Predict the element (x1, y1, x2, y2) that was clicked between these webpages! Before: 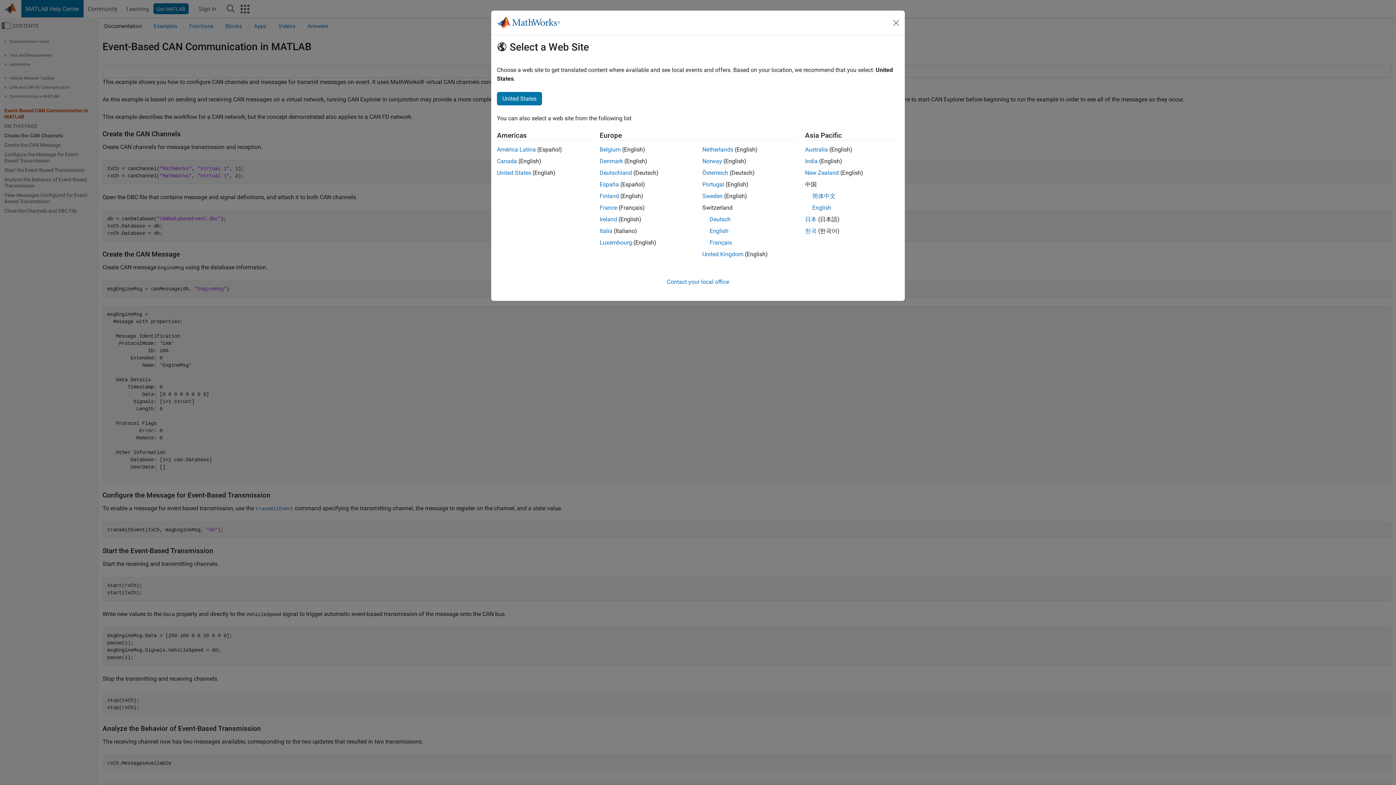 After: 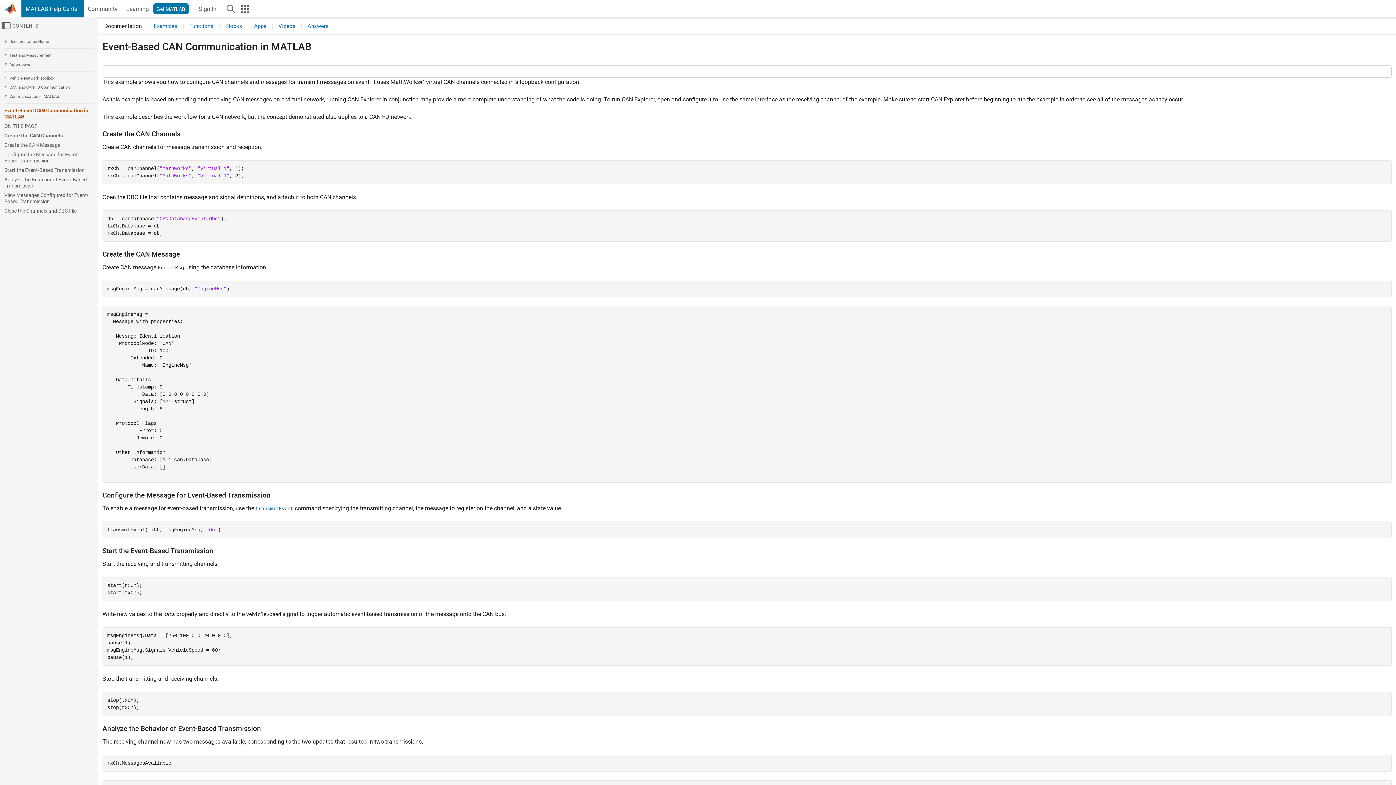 Action: bbox: (599, 146, 620, 153) label: Belgium